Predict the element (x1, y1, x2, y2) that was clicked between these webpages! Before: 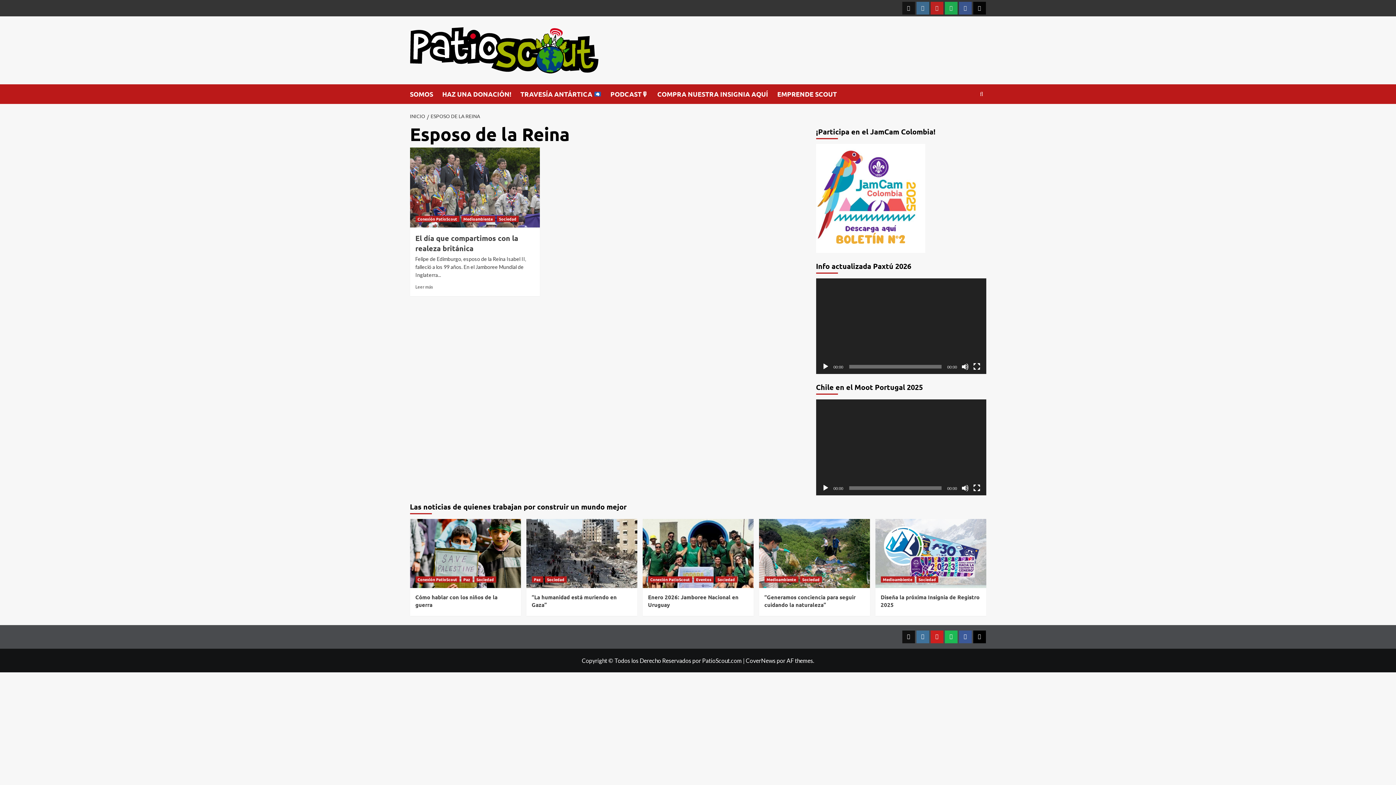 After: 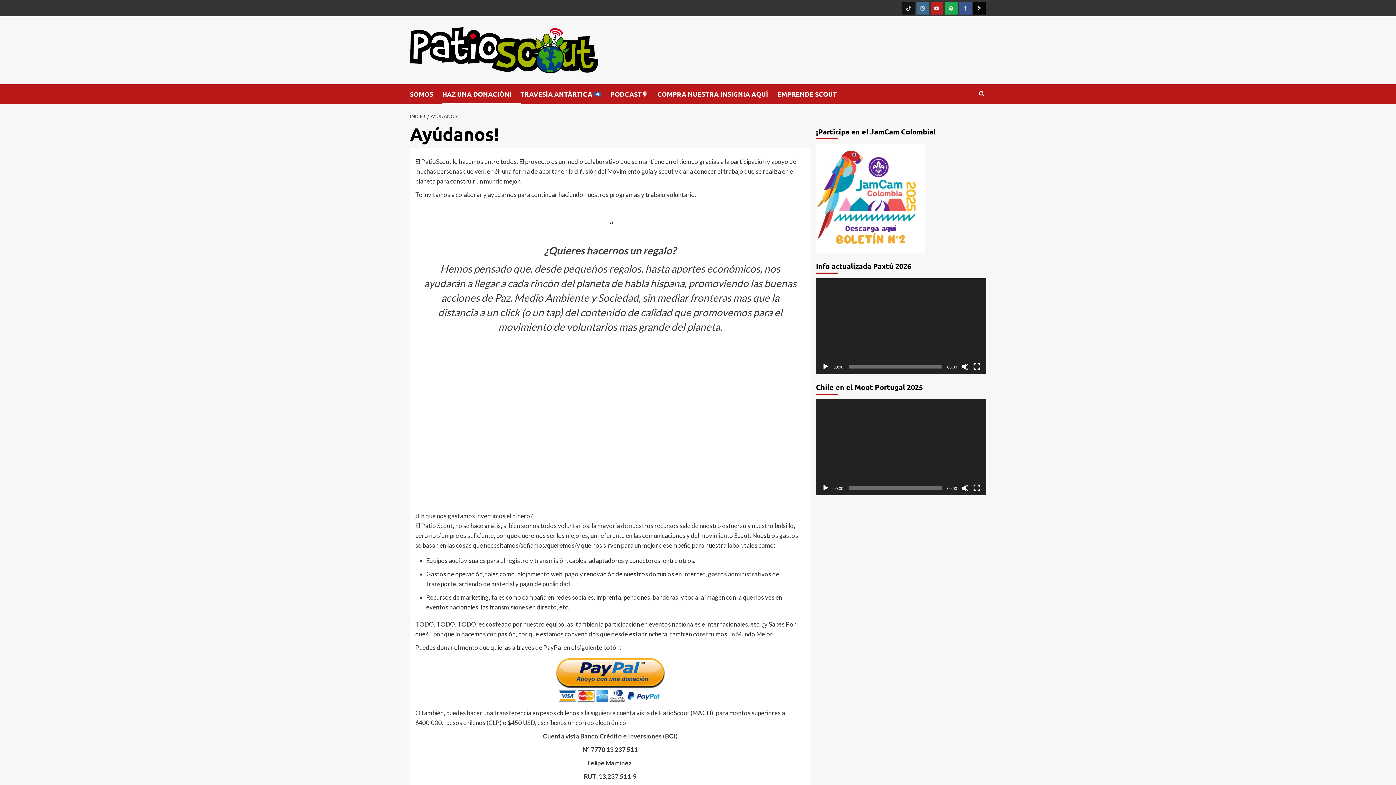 Action: bbox: (442, 84, 520, 104) label: HAZ UNA DONACIÓN!